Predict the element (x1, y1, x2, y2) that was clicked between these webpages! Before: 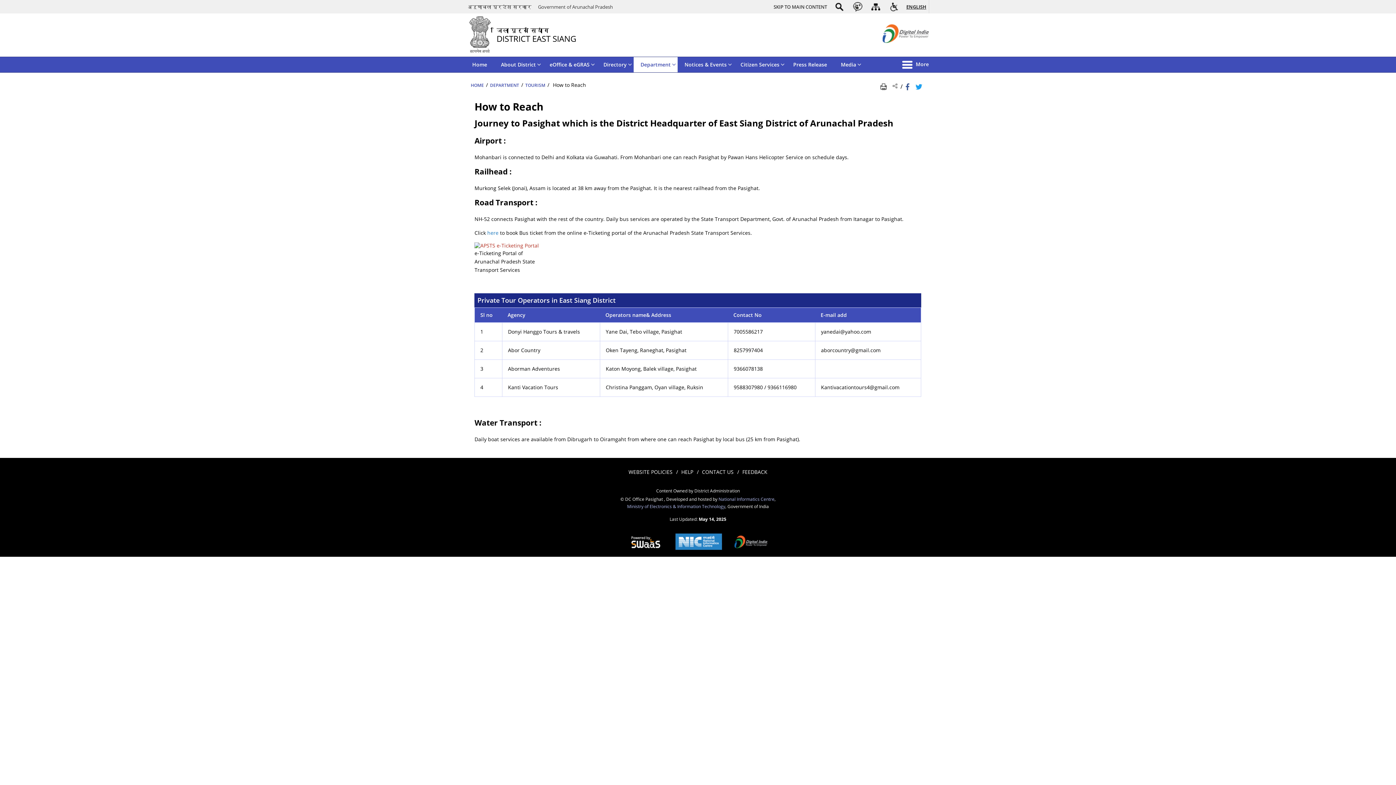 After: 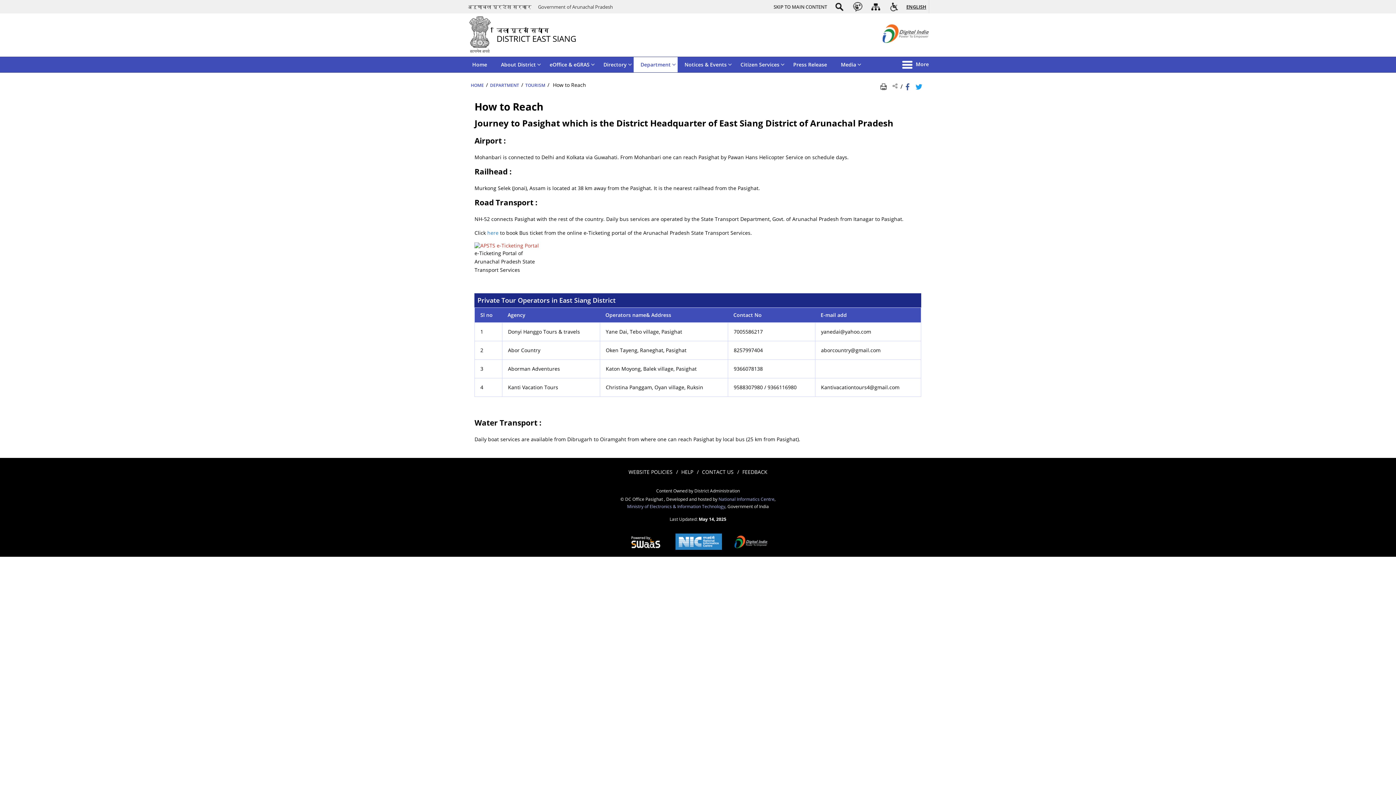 Action: label: Facebook that opens in a new window bbox: (904, 83, 912, 88)